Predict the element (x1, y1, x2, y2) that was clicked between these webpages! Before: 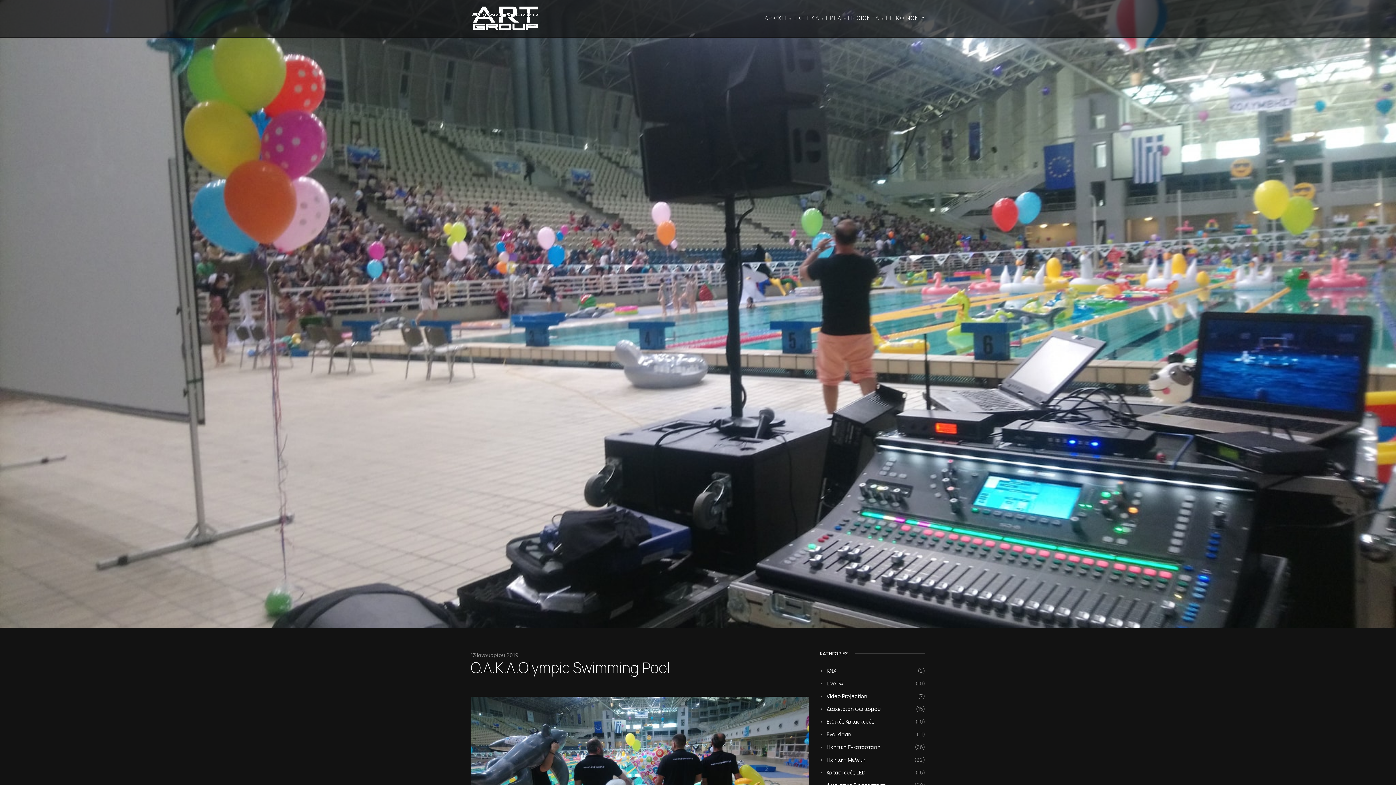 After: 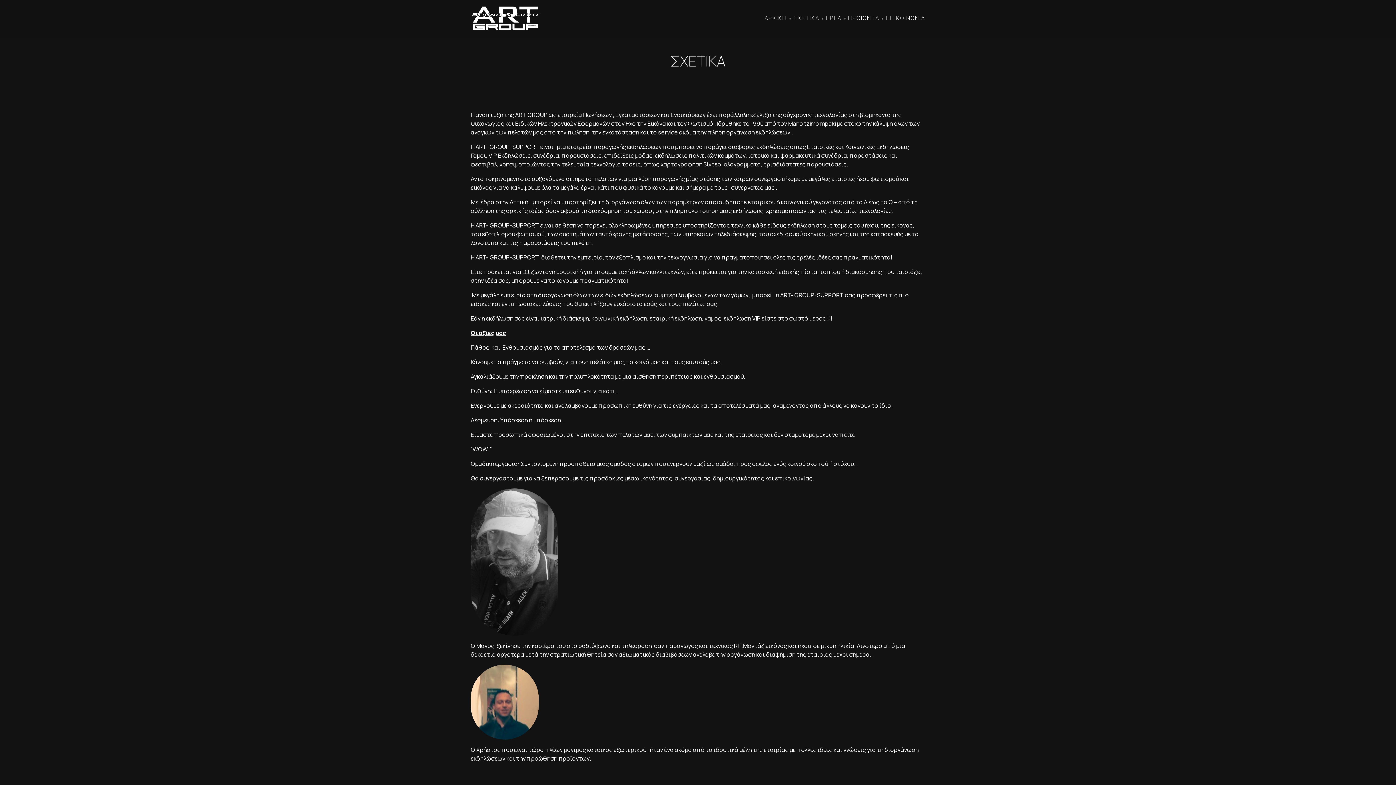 Action: label: ΣΧΕΤΙΚΑ bbox: (793, 14, 819, 23)